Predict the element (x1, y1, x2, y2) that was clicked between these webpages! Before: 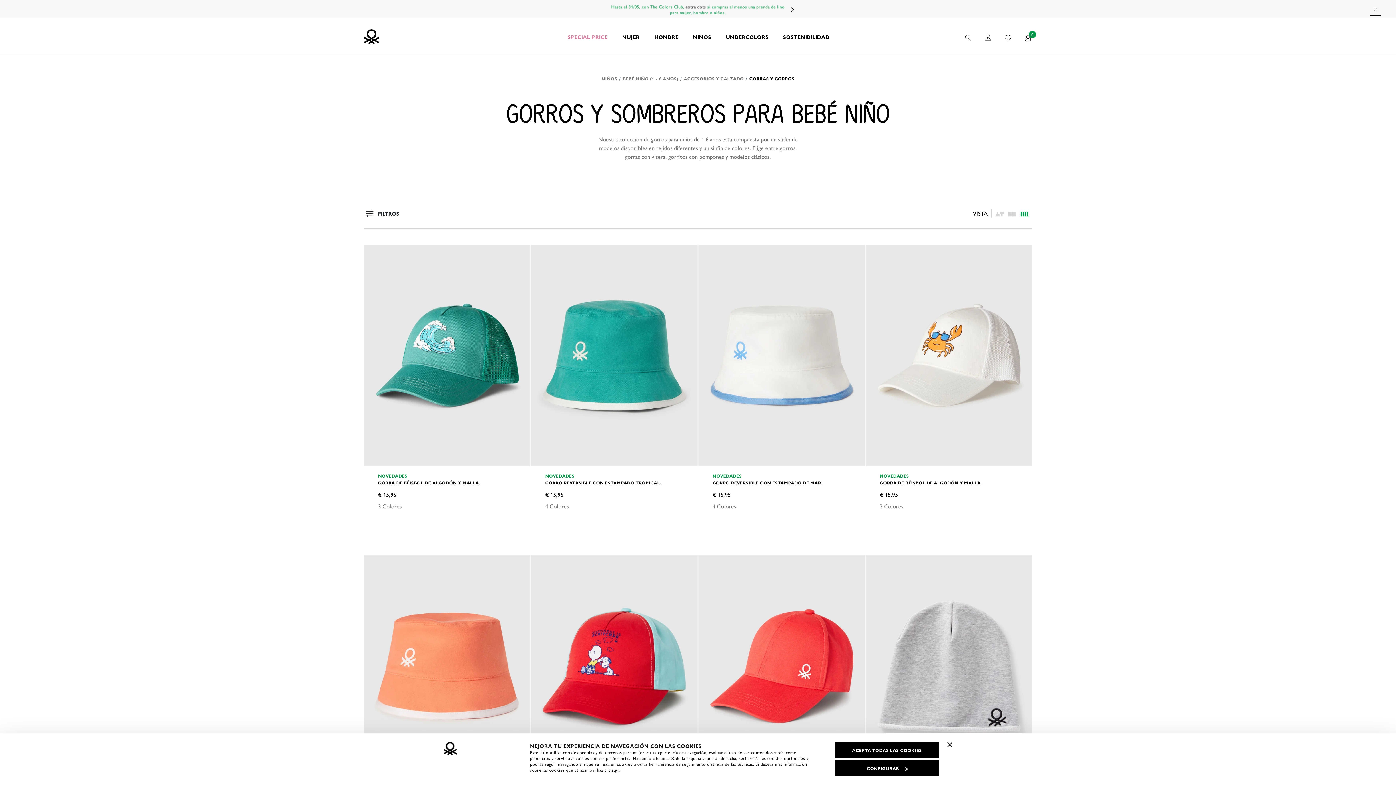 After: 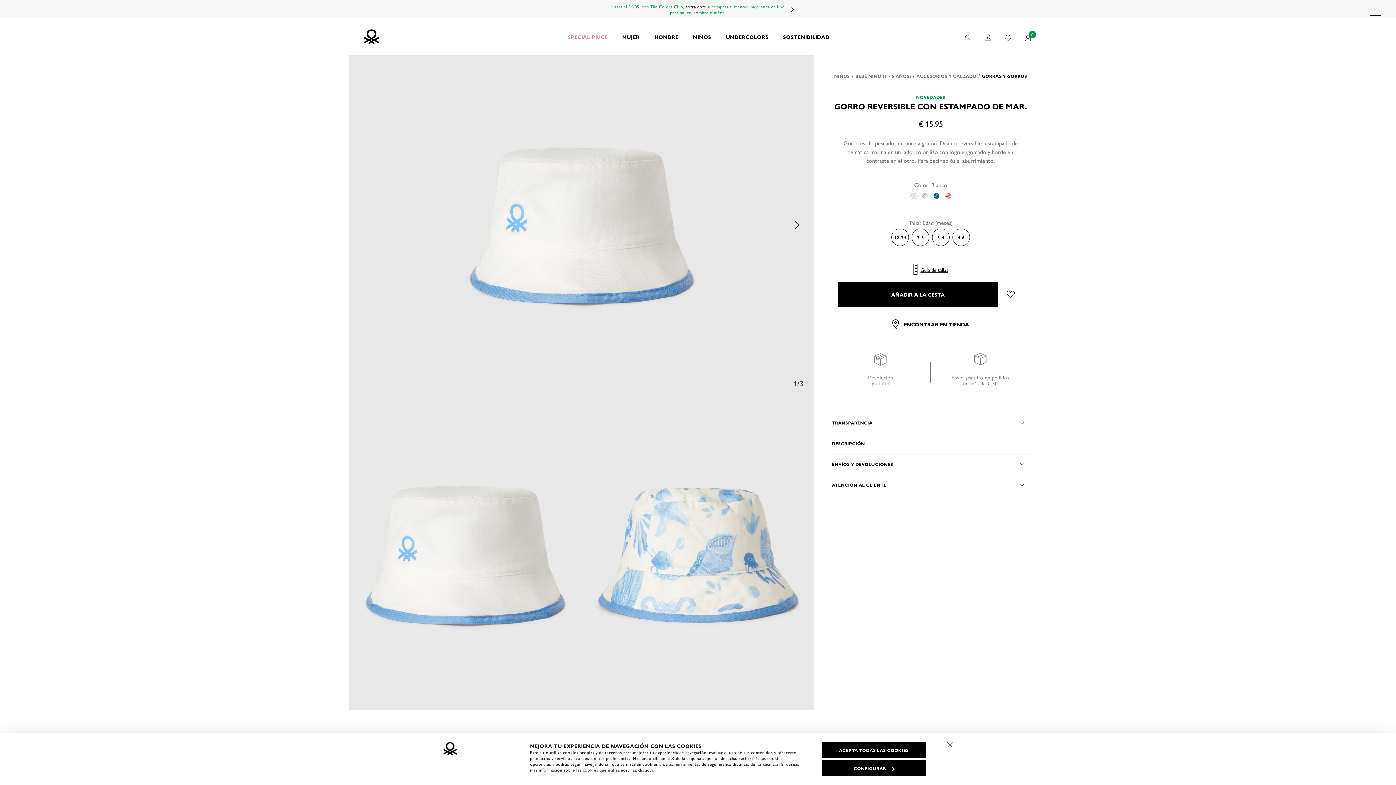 Action: bbox: (712, 480, 850, 485) label: GORRO REVERSIBLE CON ESTAMPADO DE MAR.